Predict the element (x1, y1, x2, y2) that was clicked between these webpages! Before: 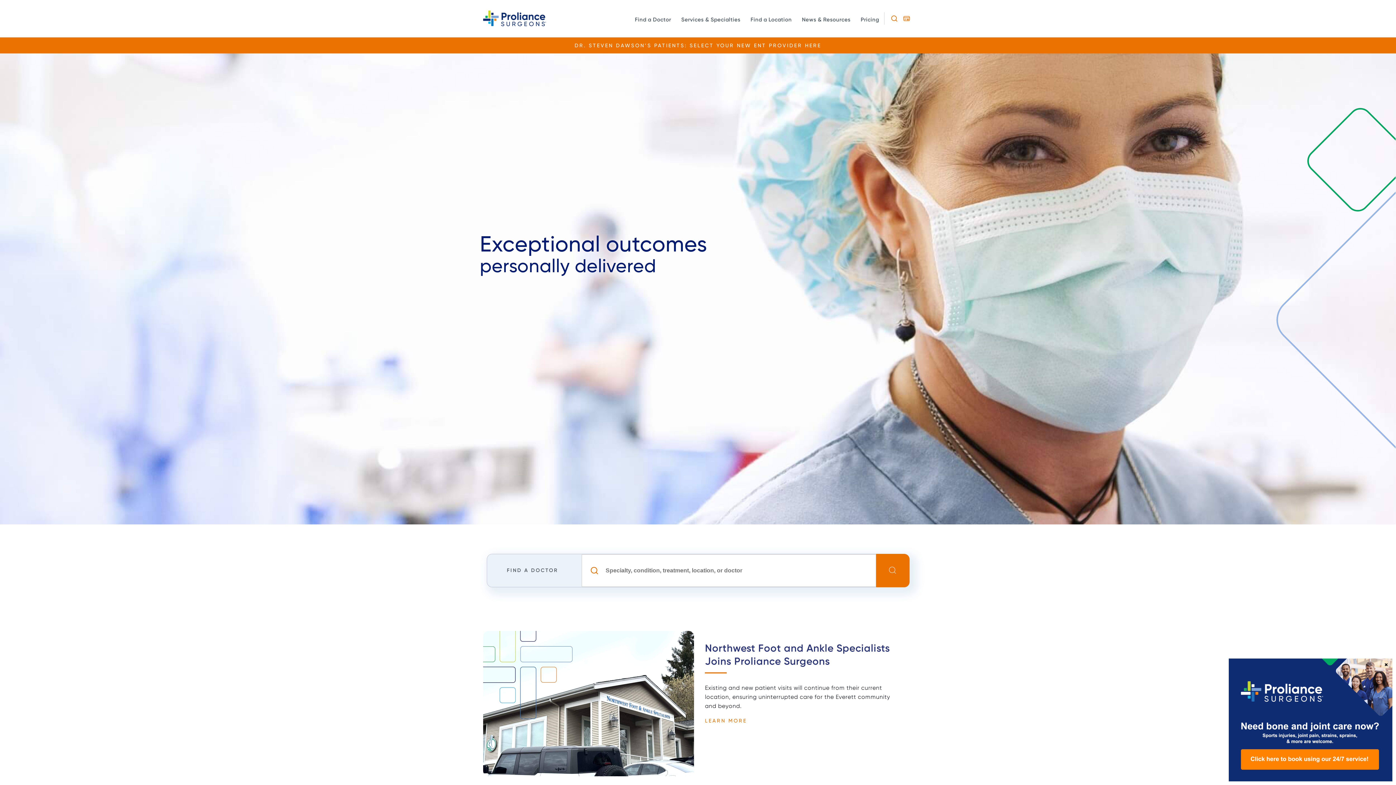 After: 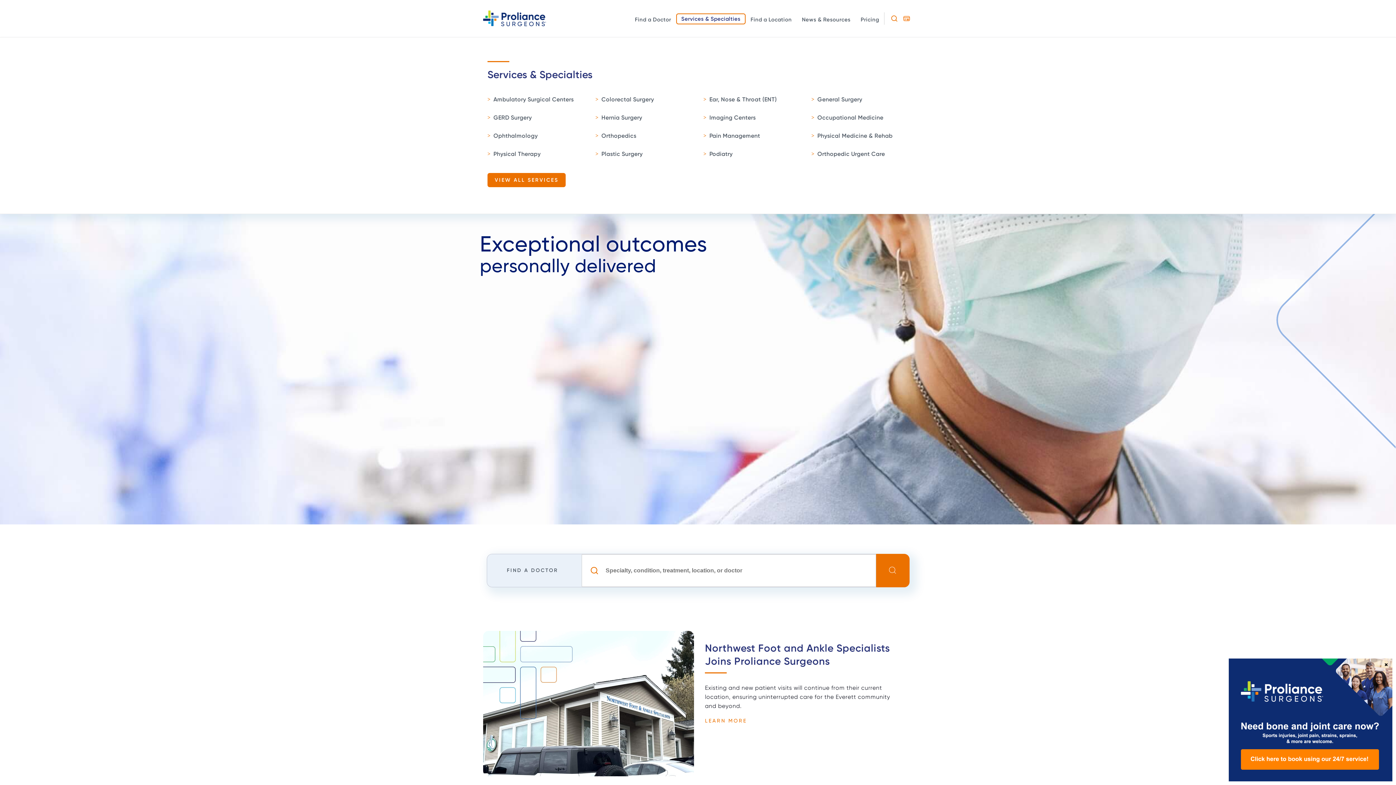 Action: bbox: (676, 13, 745, 24) label: Services & Specialties